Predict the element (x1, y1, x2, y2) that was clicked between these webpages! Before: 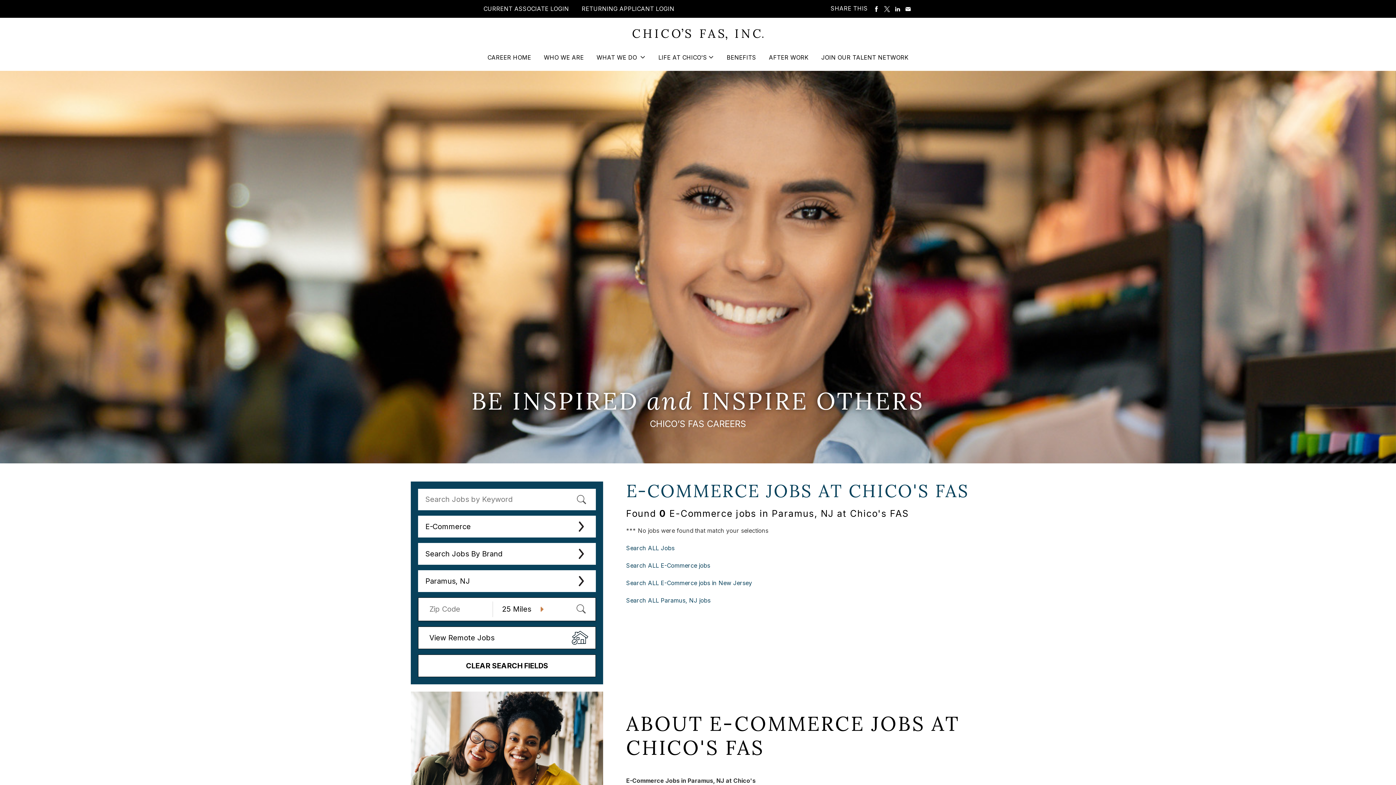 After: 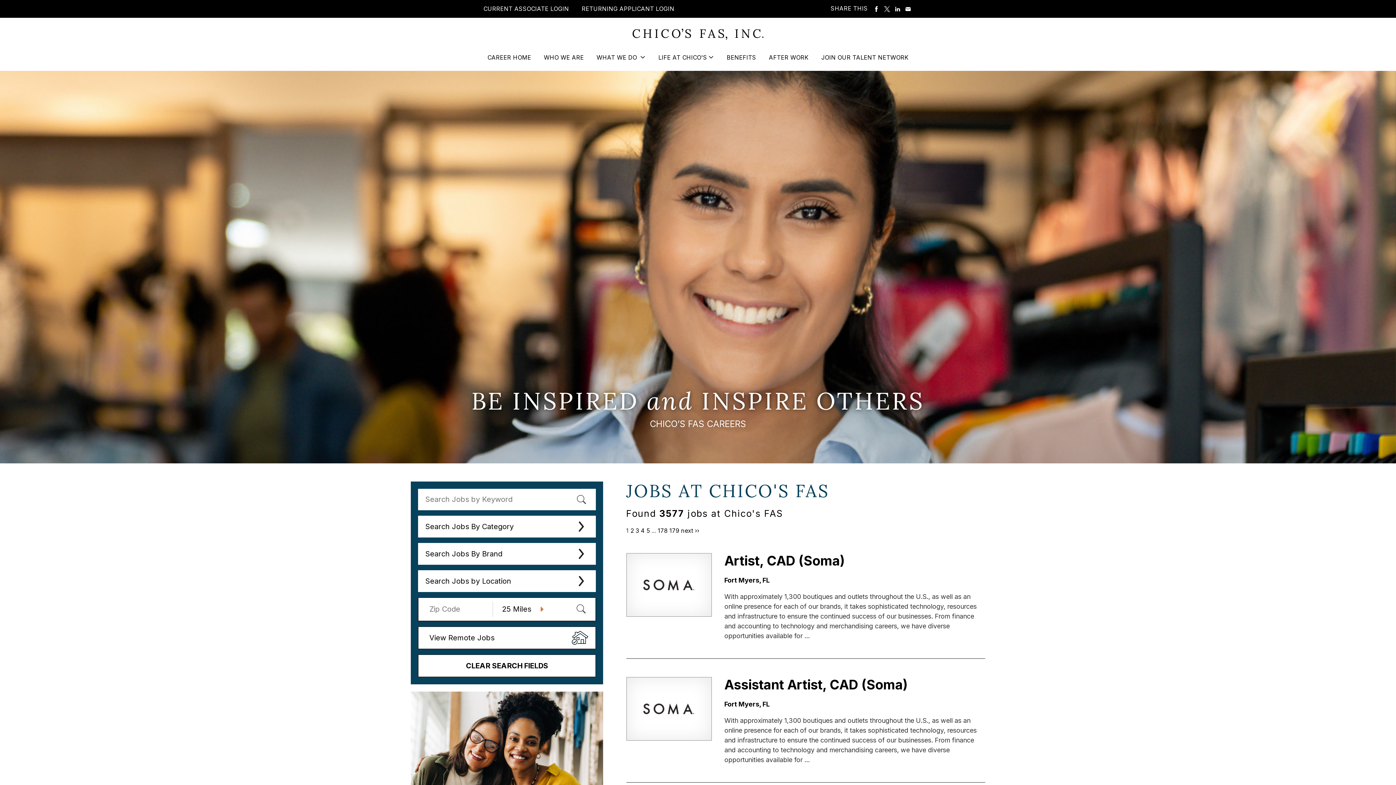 Action: bbox: (418, 654, 596, 677) label: CLEAR SEARCH FIELDS